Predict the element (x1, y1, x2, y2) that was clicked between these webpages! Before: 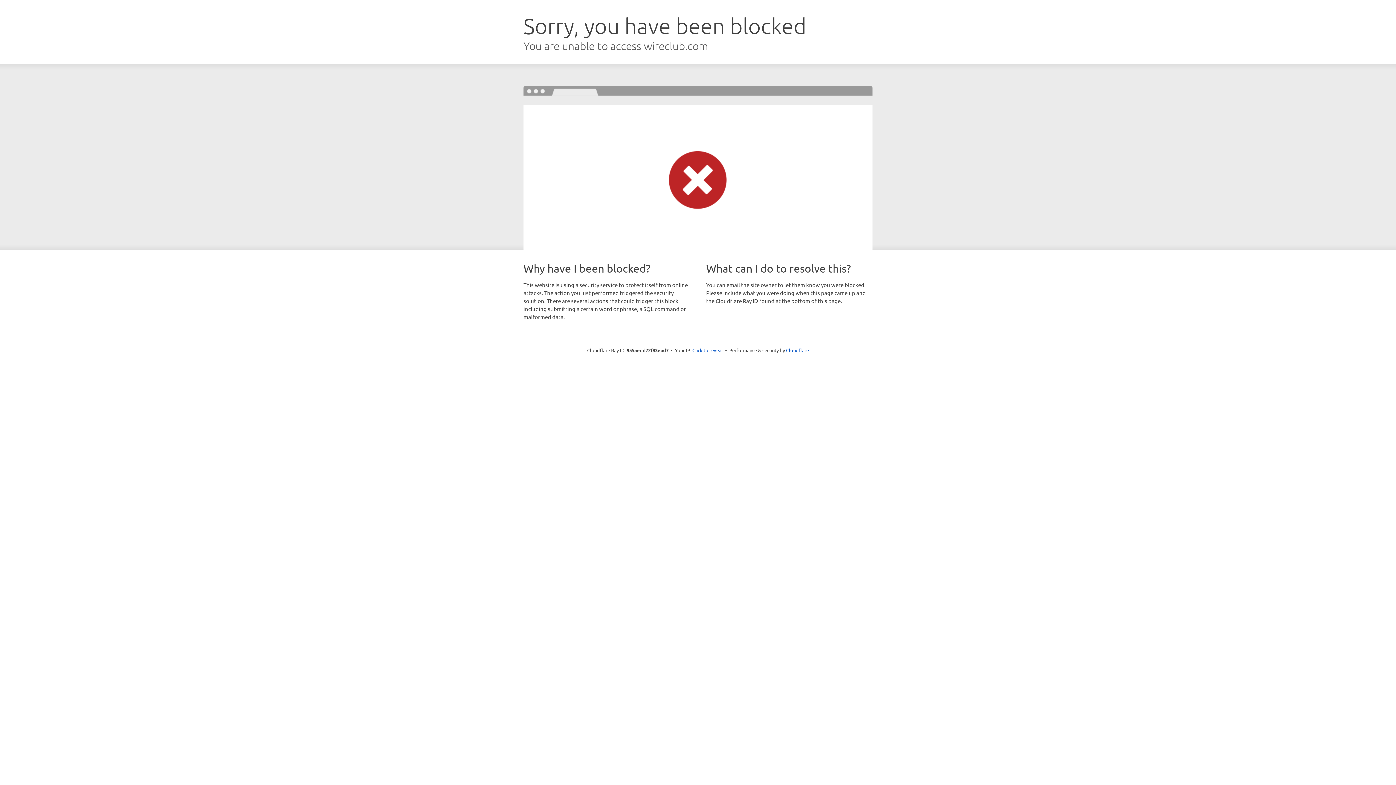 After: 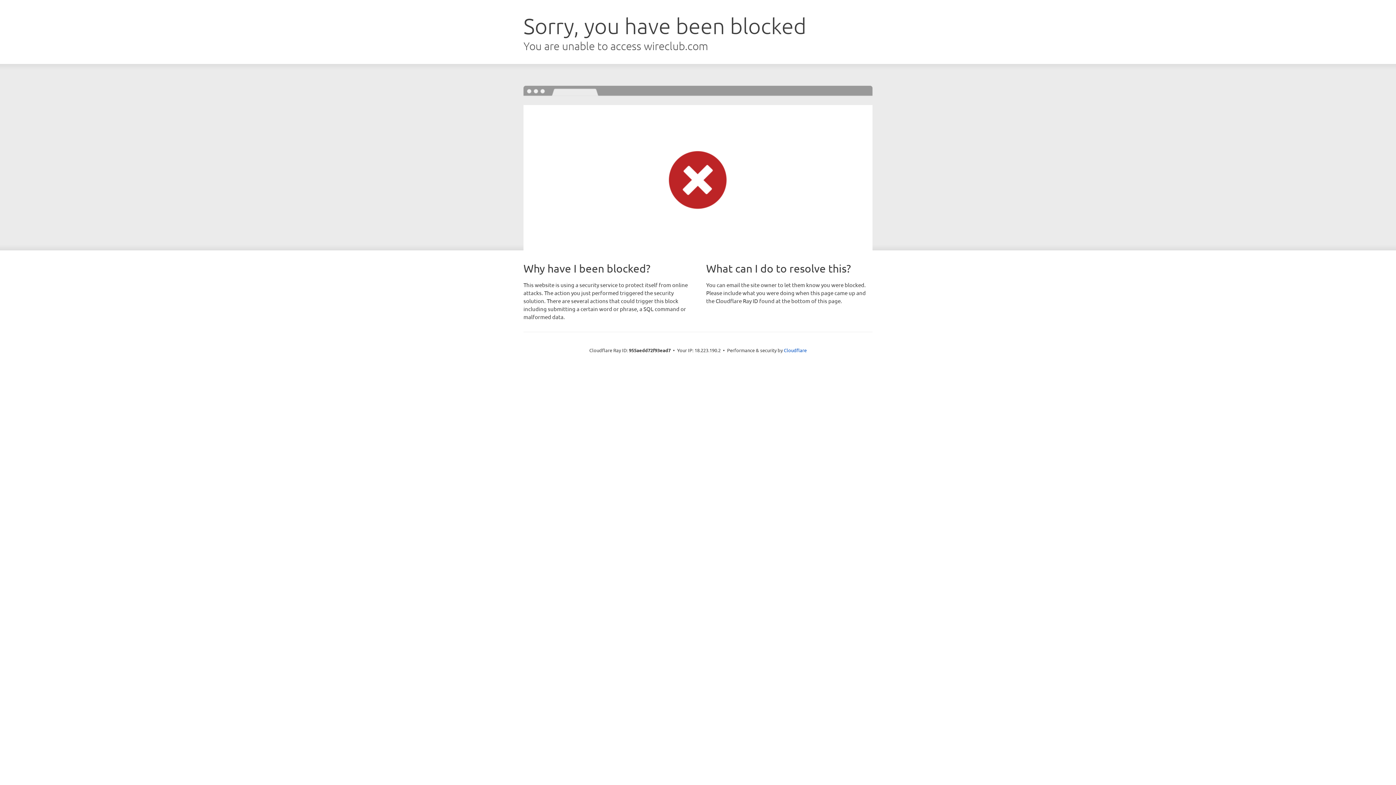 Action: label: Click to reveal bbox: (692, 346, 723, 353)